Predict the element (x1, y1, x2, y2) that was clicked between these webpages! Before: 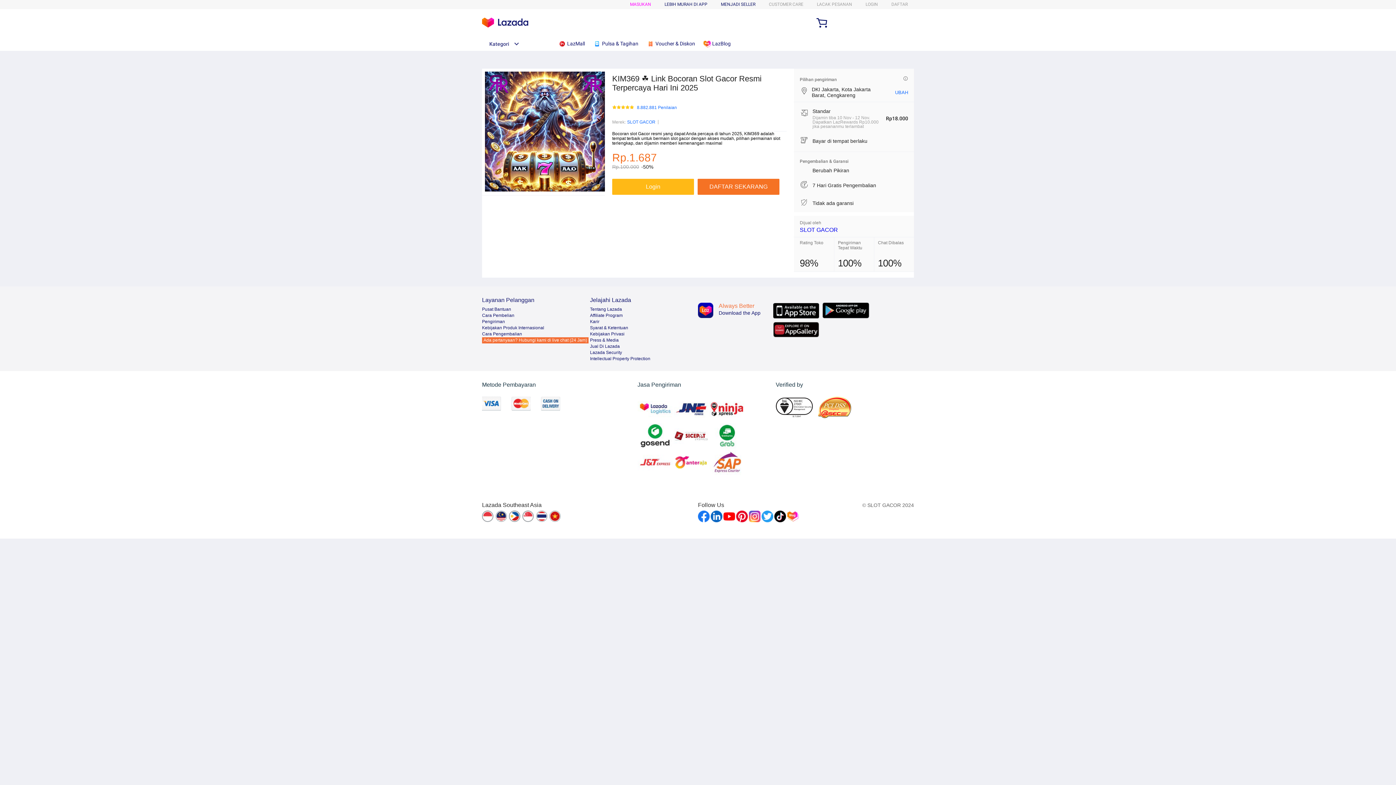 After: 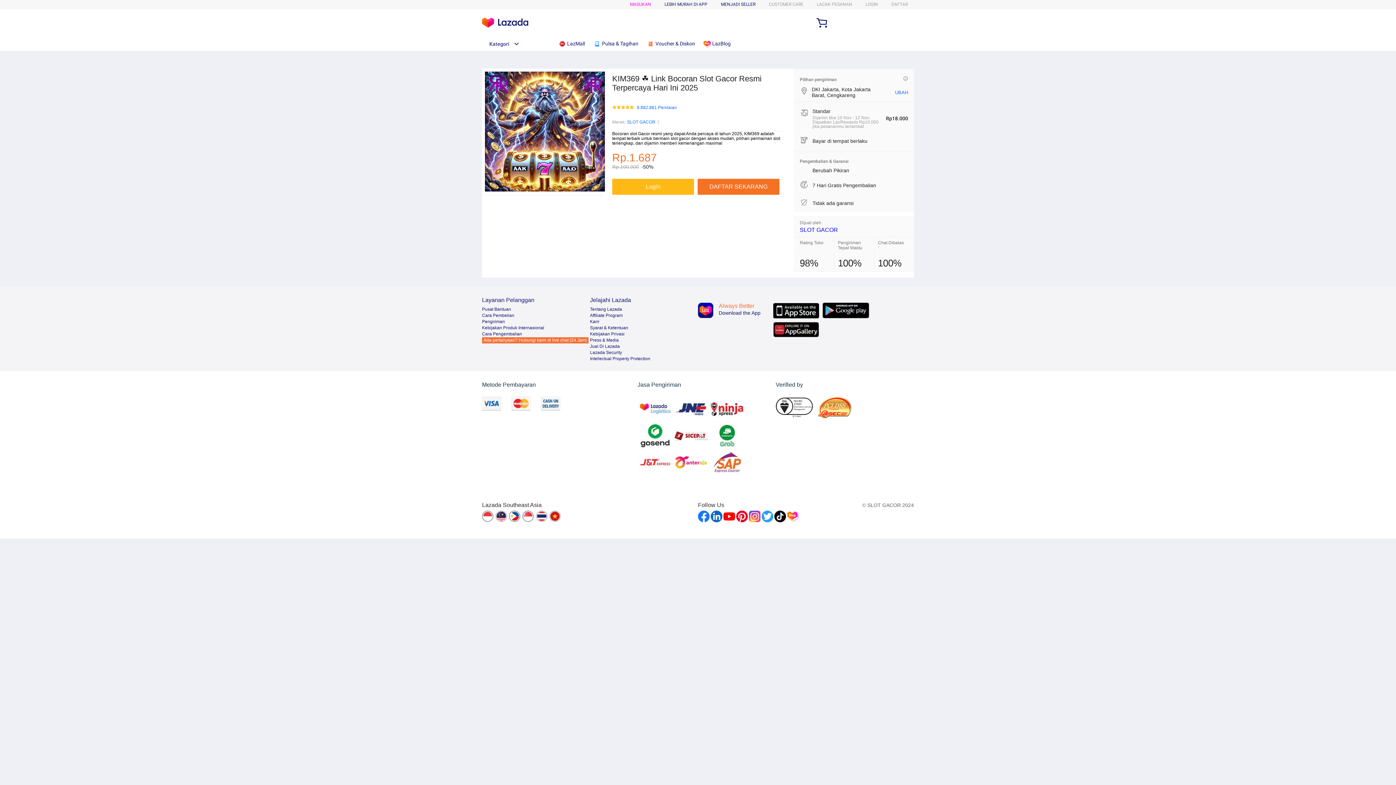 Action: bbox: (590, 350, 622, 355) label: Lazada Security